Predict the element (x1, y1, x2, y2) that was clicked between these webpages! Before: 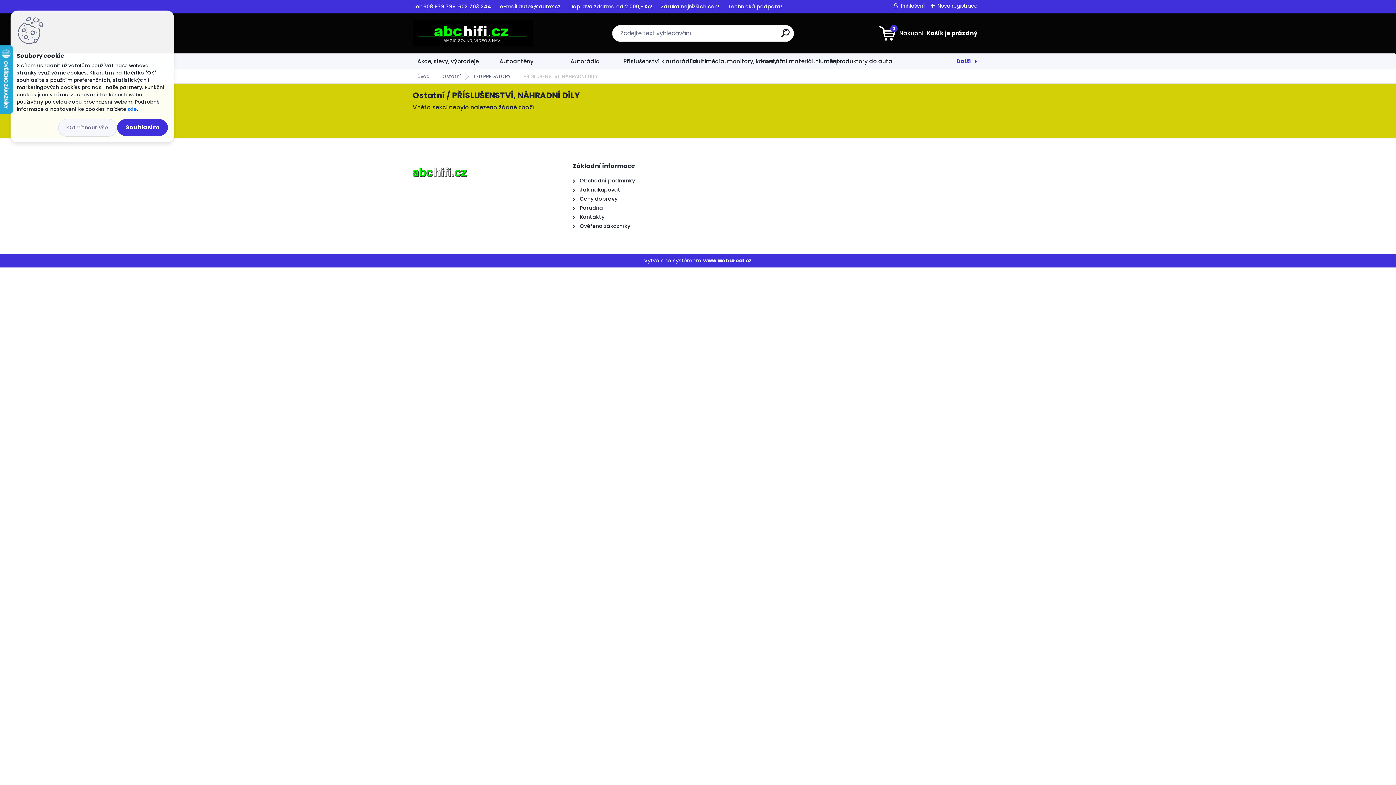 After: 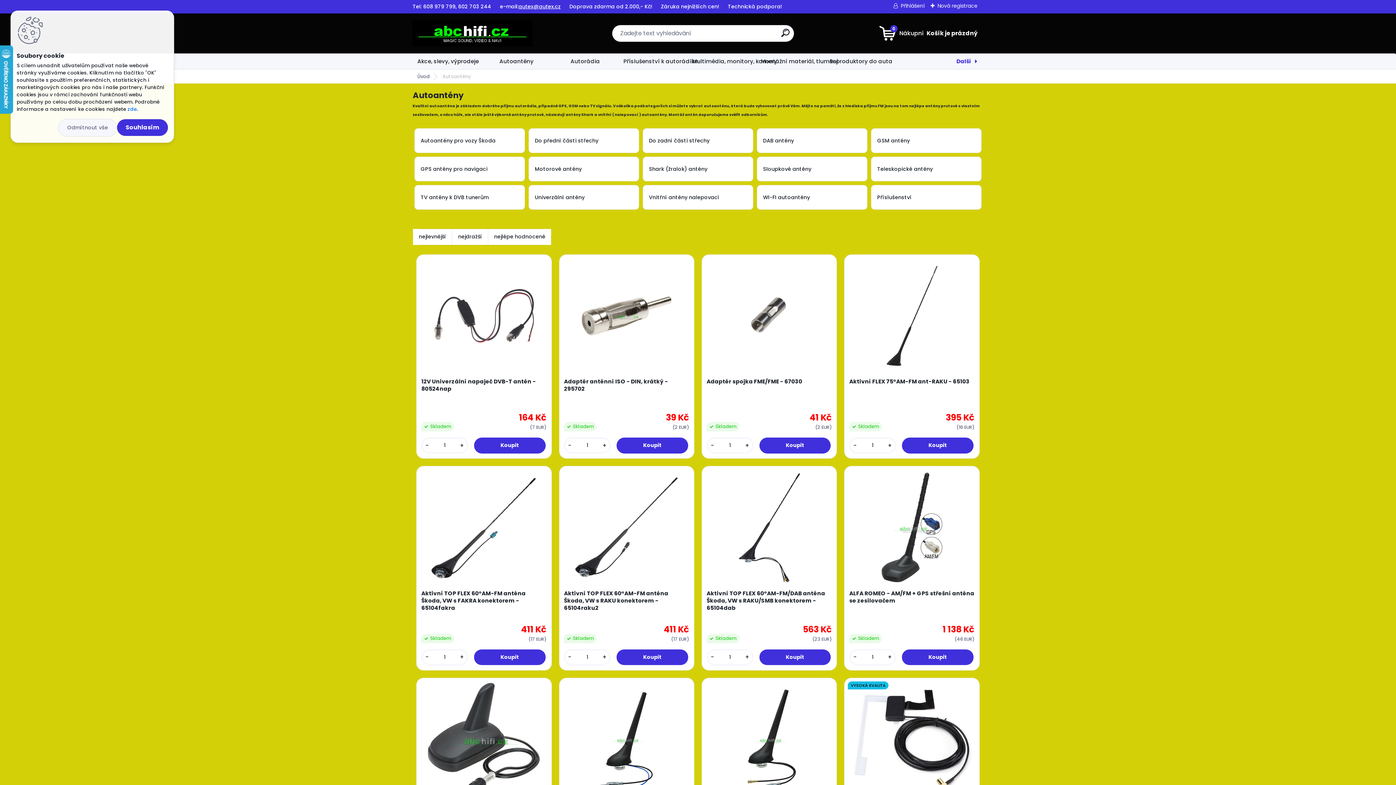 Action: label: Autoantény bbox: (494, 53, 535, 69)